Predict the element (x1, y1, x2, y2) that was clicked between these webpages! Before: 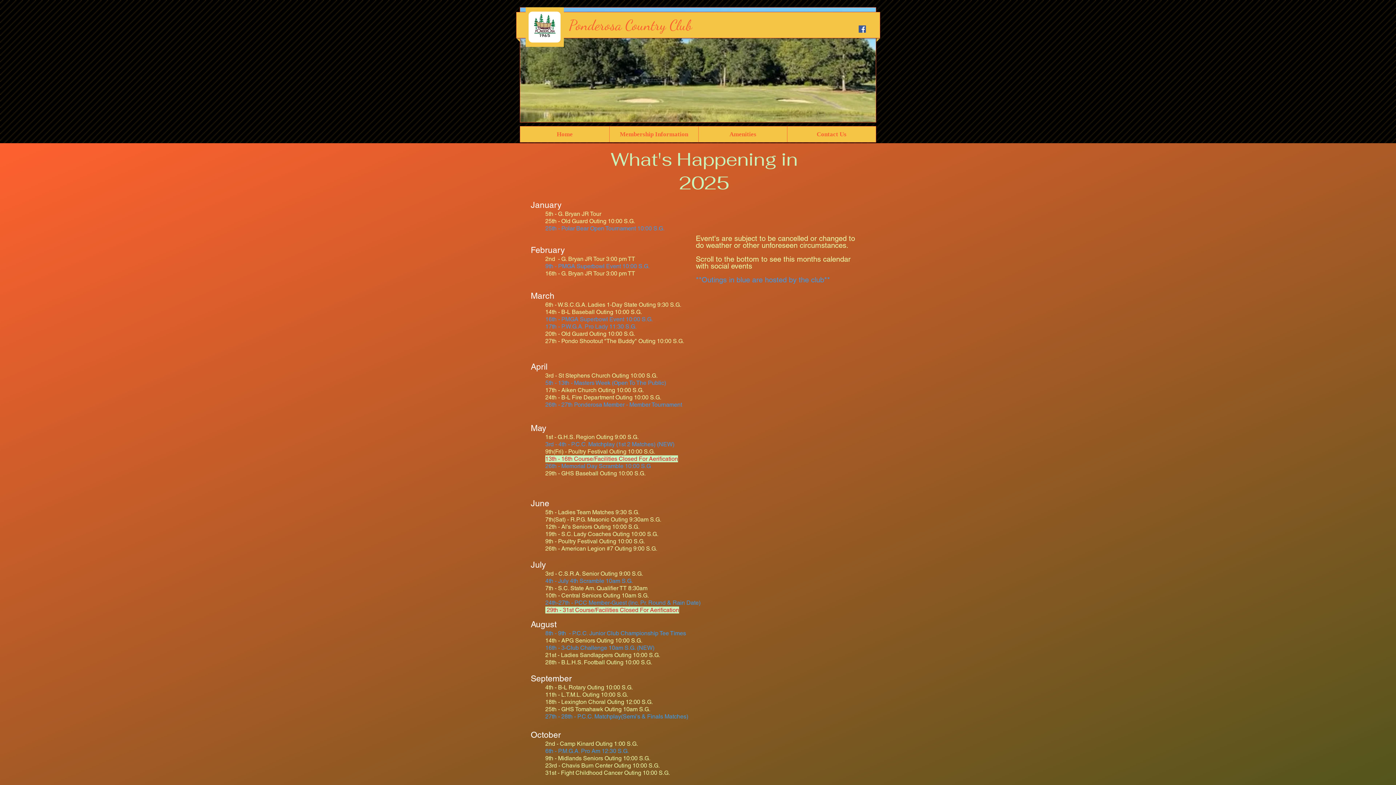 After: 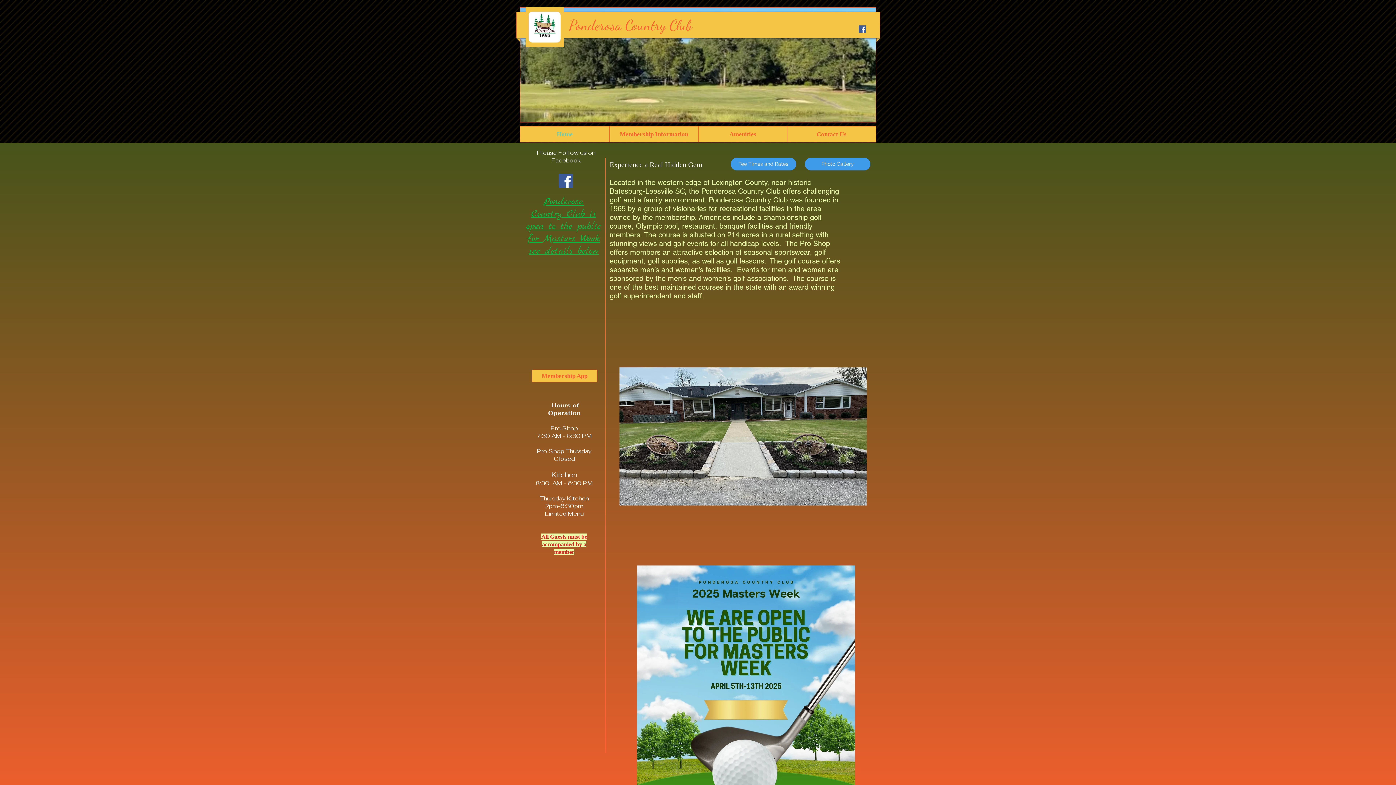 Action: bbox: (520, 126, 609, 142) label: Home